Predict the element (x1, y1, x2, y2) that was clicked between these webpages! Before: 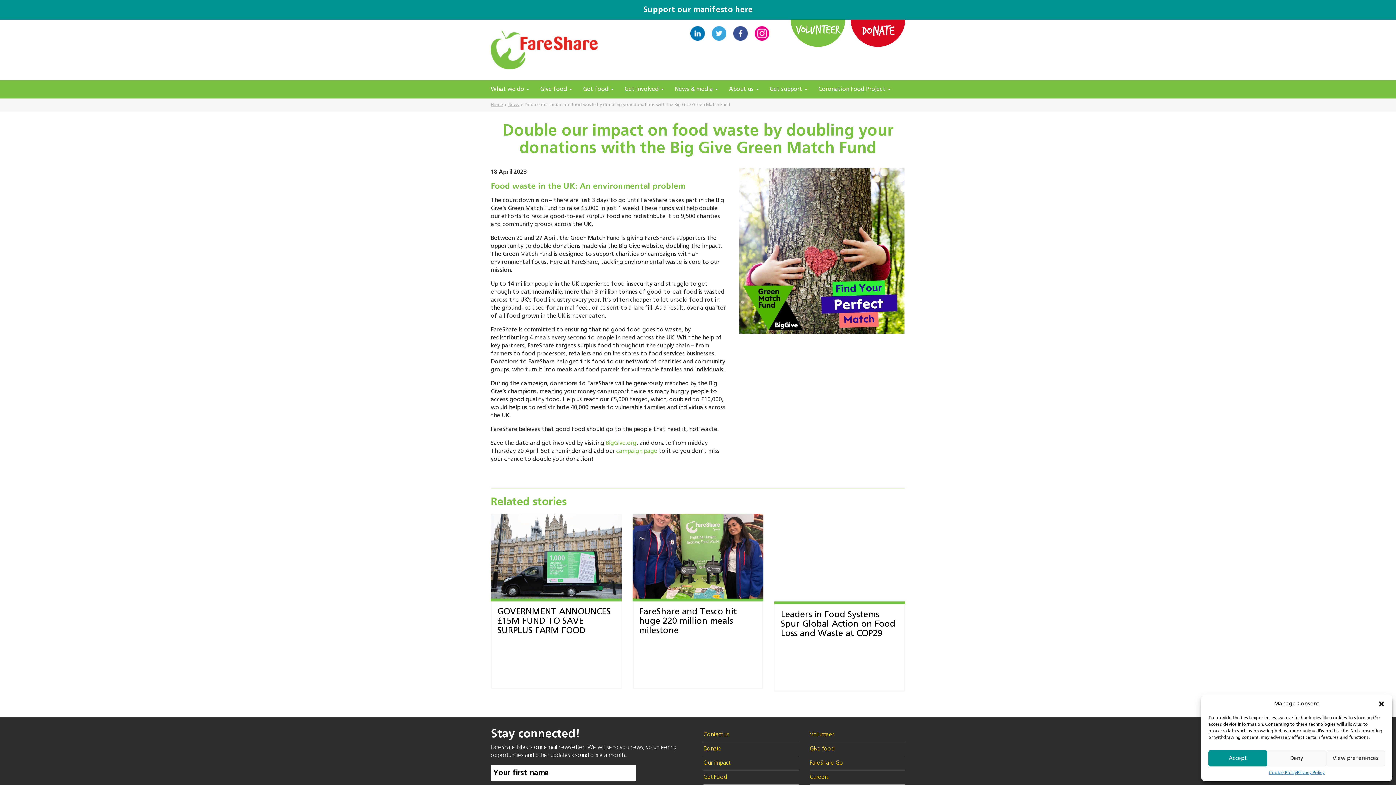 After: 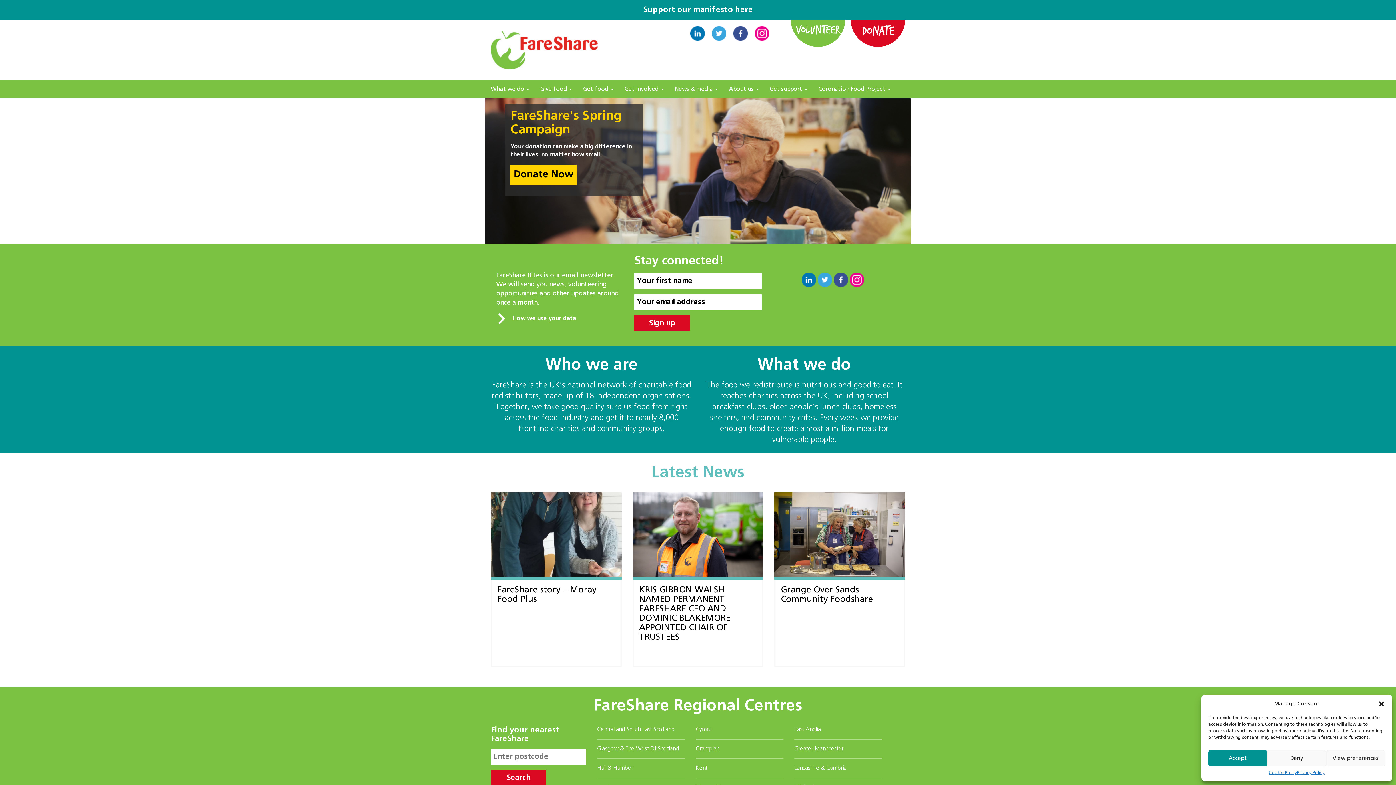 Action: bbox: (490, 30, 621, 69)